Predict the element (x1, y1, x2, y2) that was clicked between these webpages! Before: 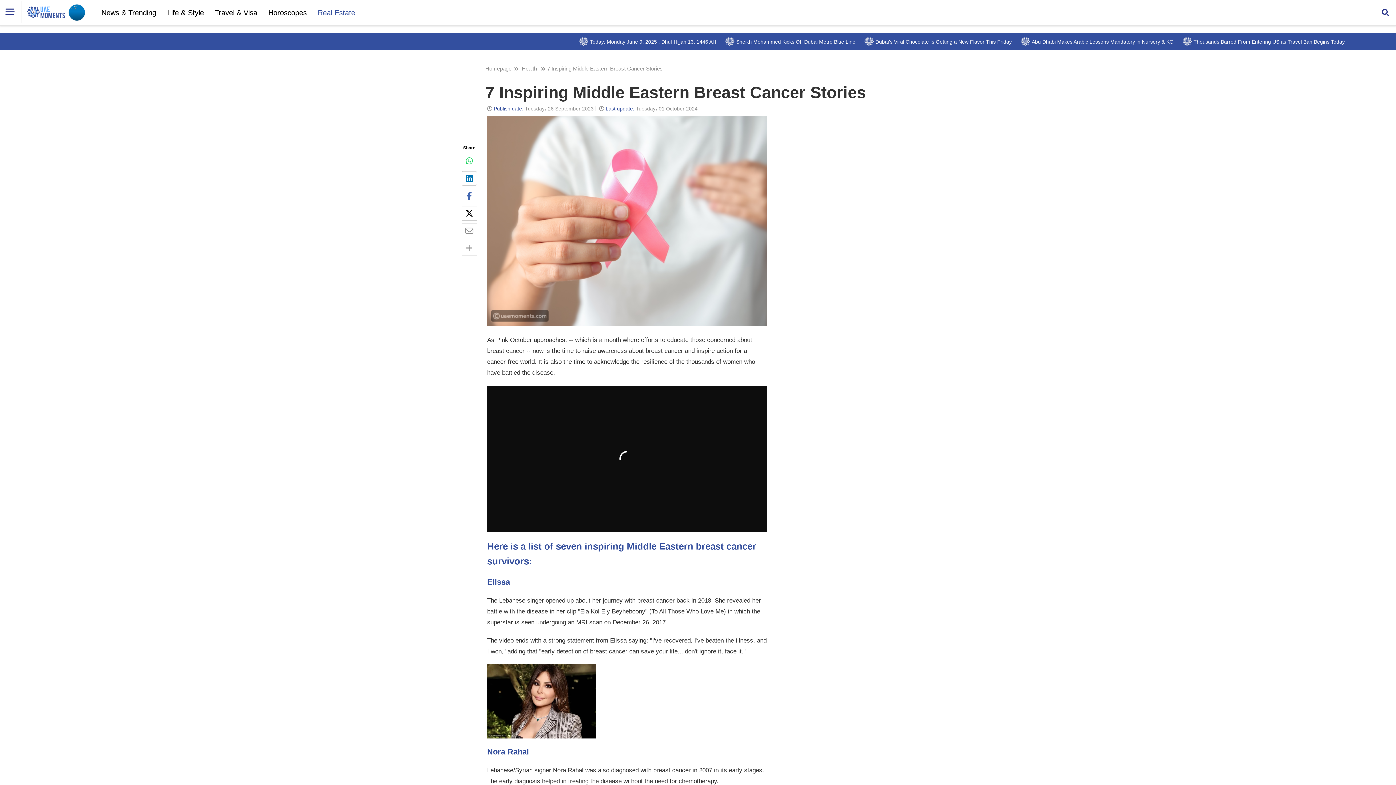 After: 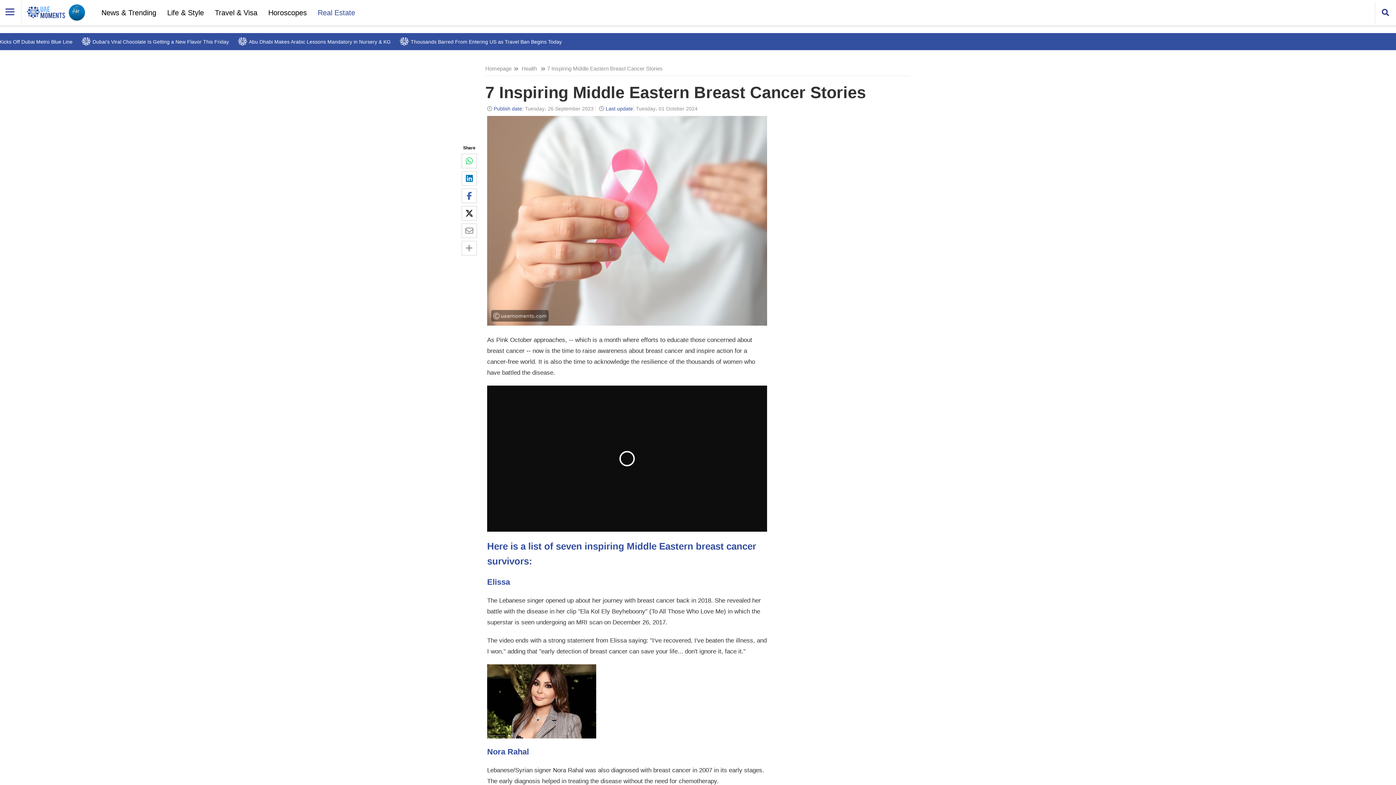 Action: bbox: (461, 171, 477, 185)